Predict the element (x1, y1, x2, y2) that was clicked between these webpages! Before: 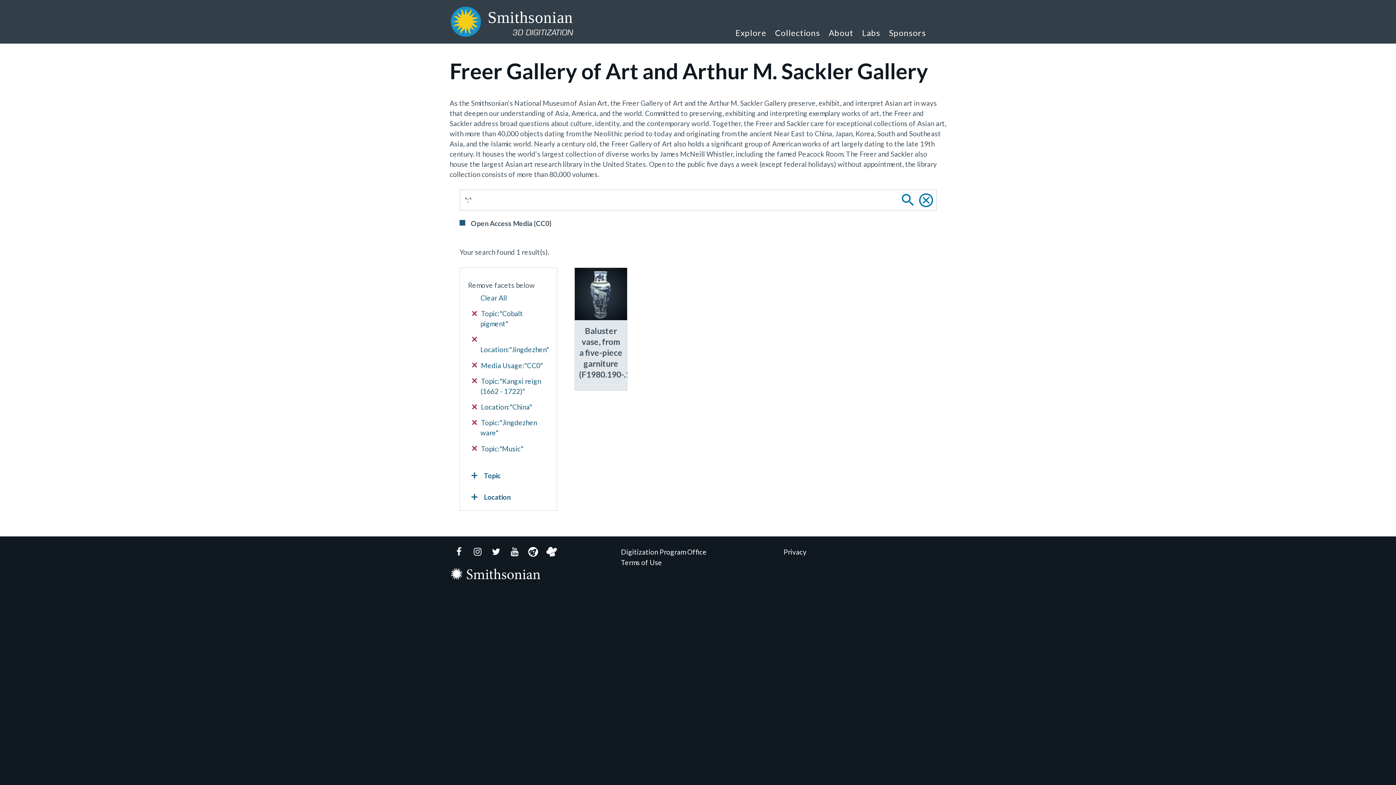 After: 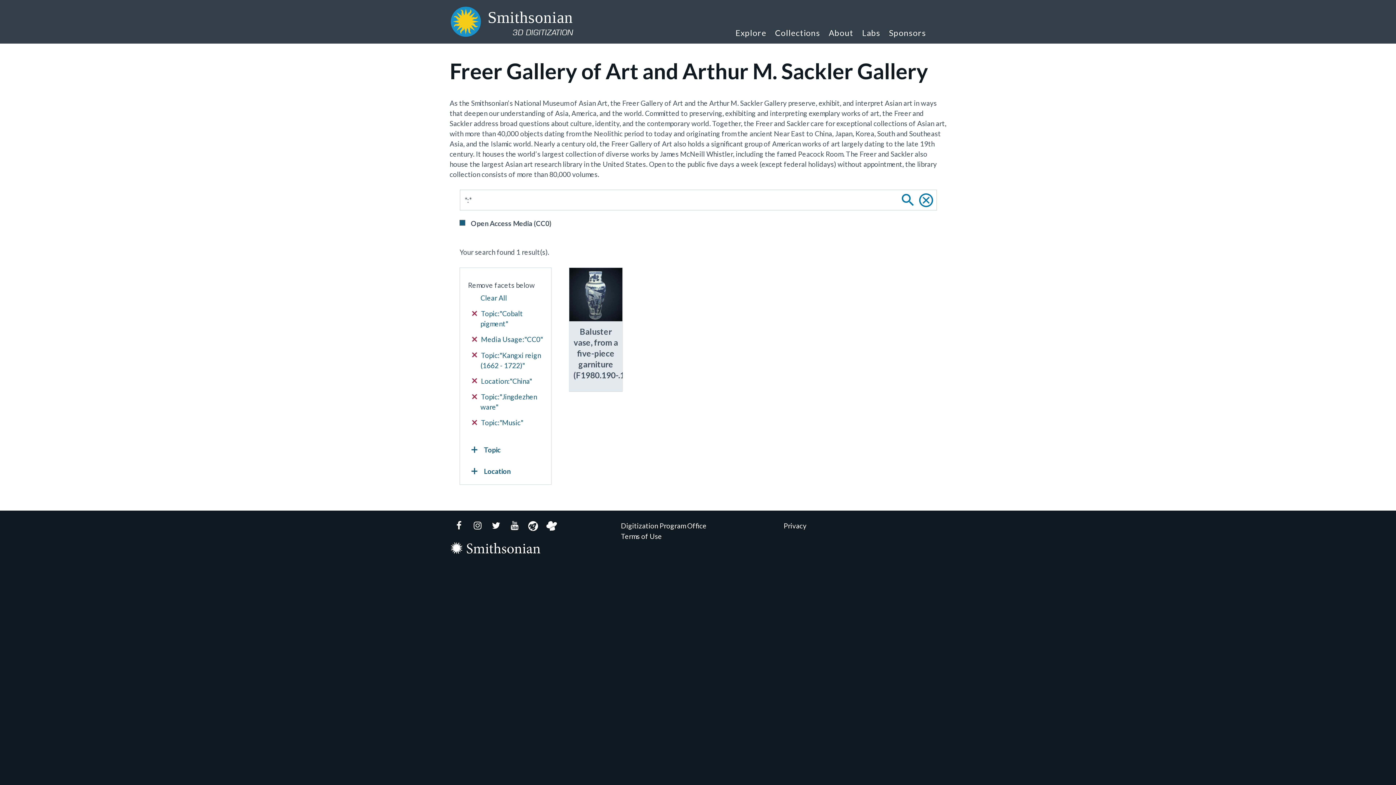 Action: bbox: (472, 334, 548, 355) label:  Location:"Jingdezhen"